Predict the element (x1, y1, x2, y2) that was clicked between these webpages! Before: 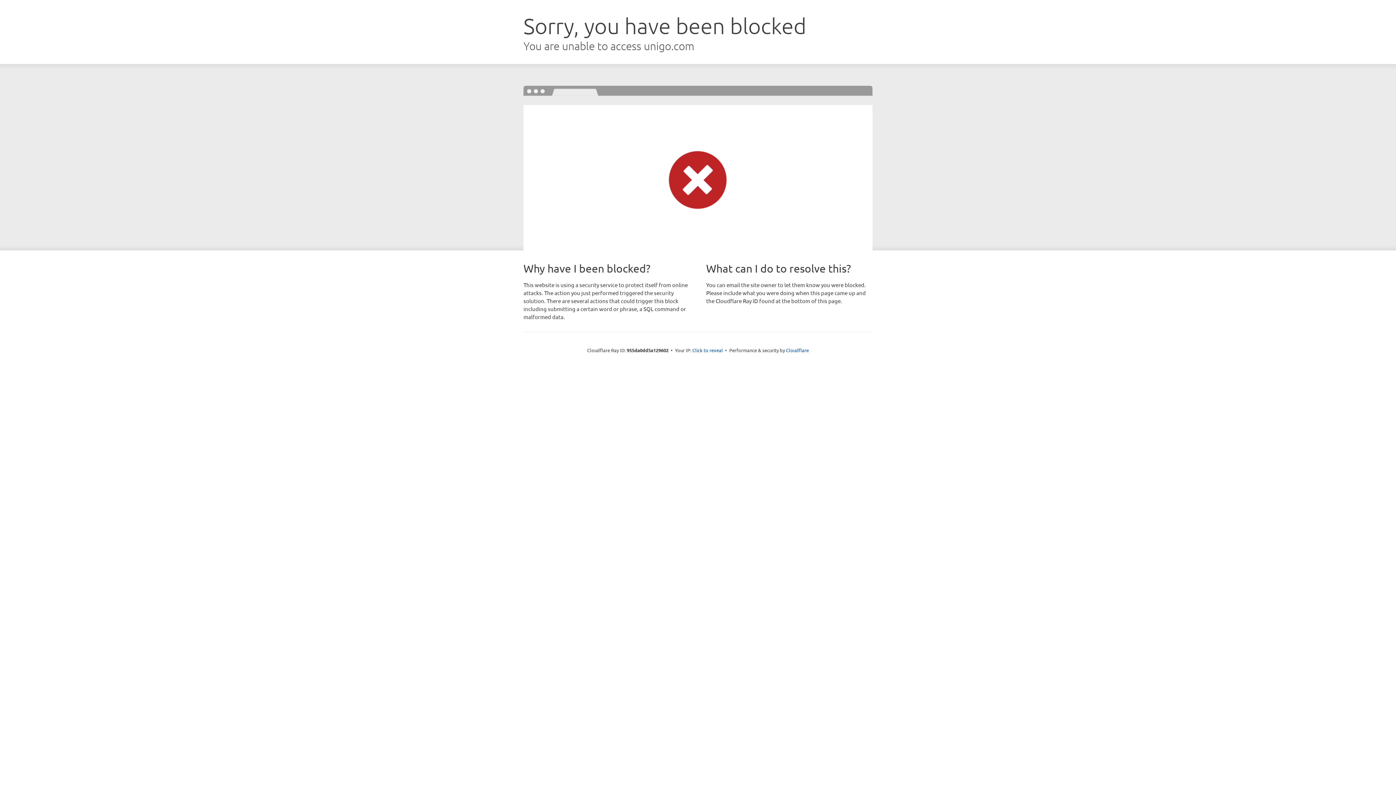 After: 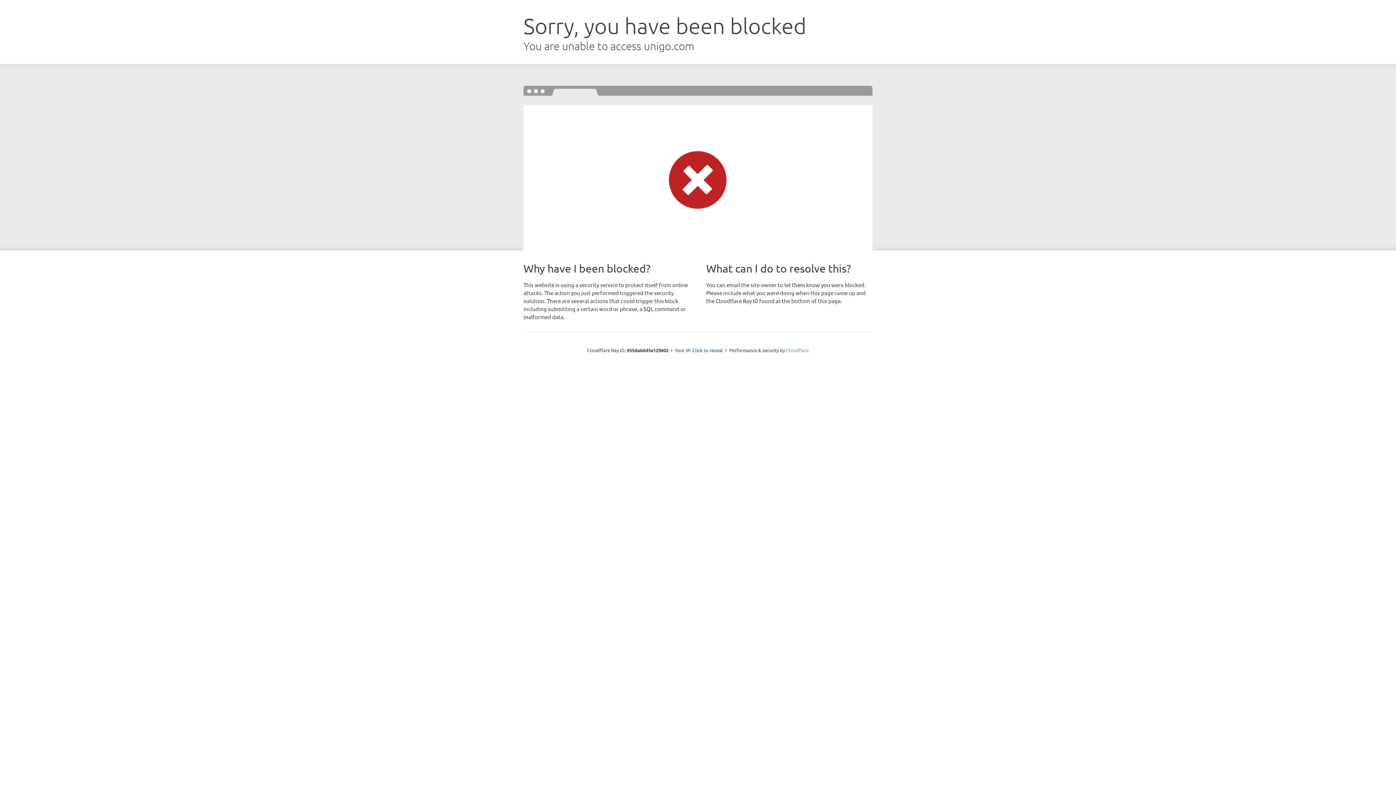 Action: bbox: (786, 347, 809, 353) label: Cloudflare